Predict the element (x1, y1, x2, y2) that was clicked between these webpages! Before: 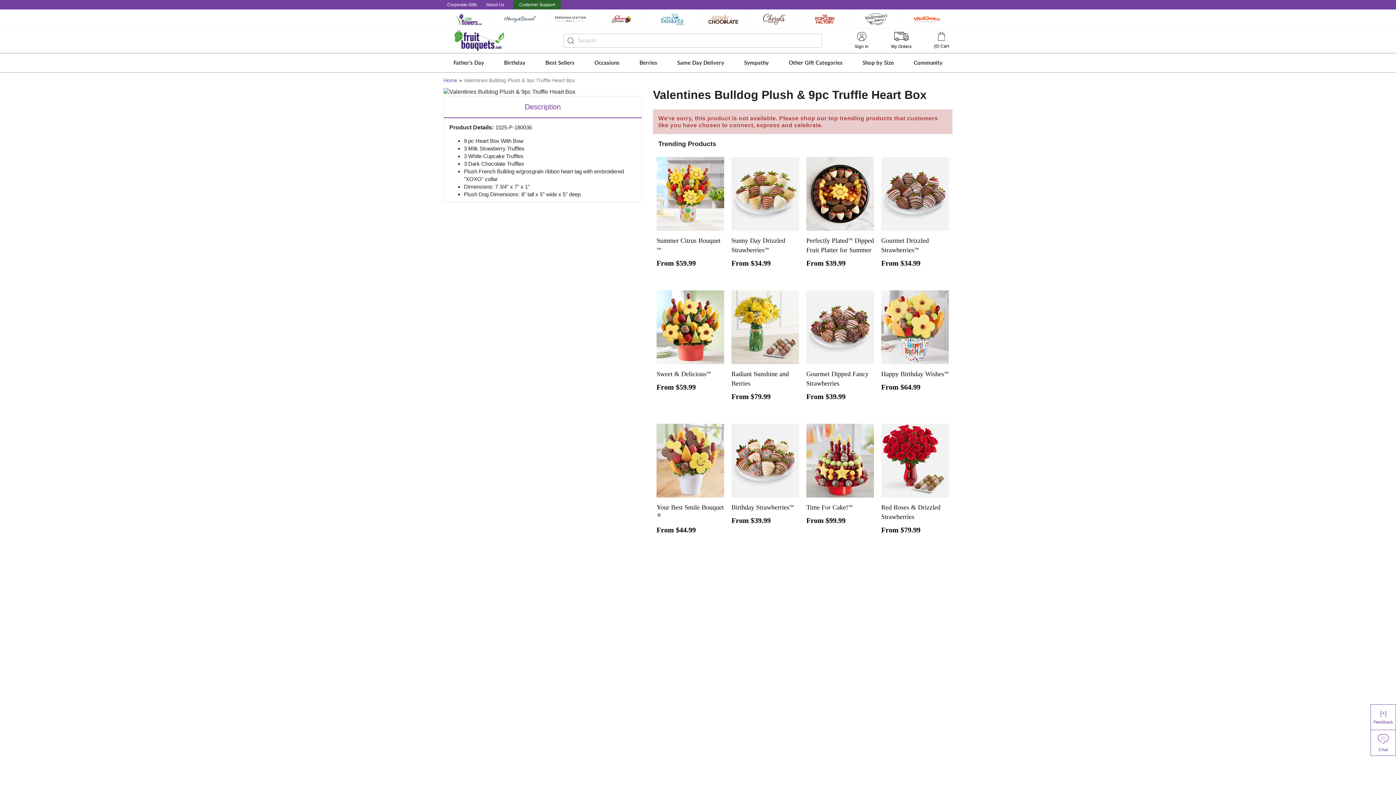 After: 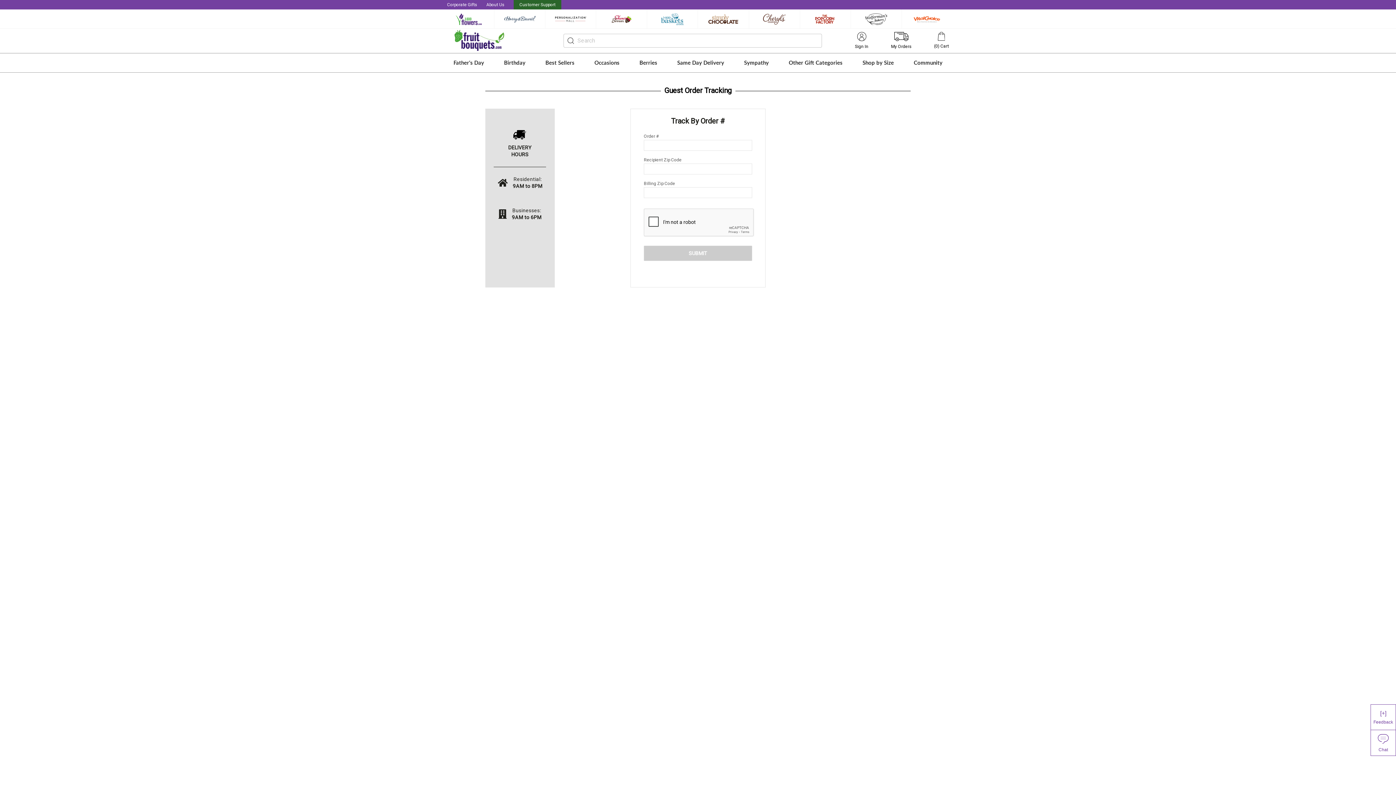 Action: label: My Orders bbox: (891, 31, 911, 49)